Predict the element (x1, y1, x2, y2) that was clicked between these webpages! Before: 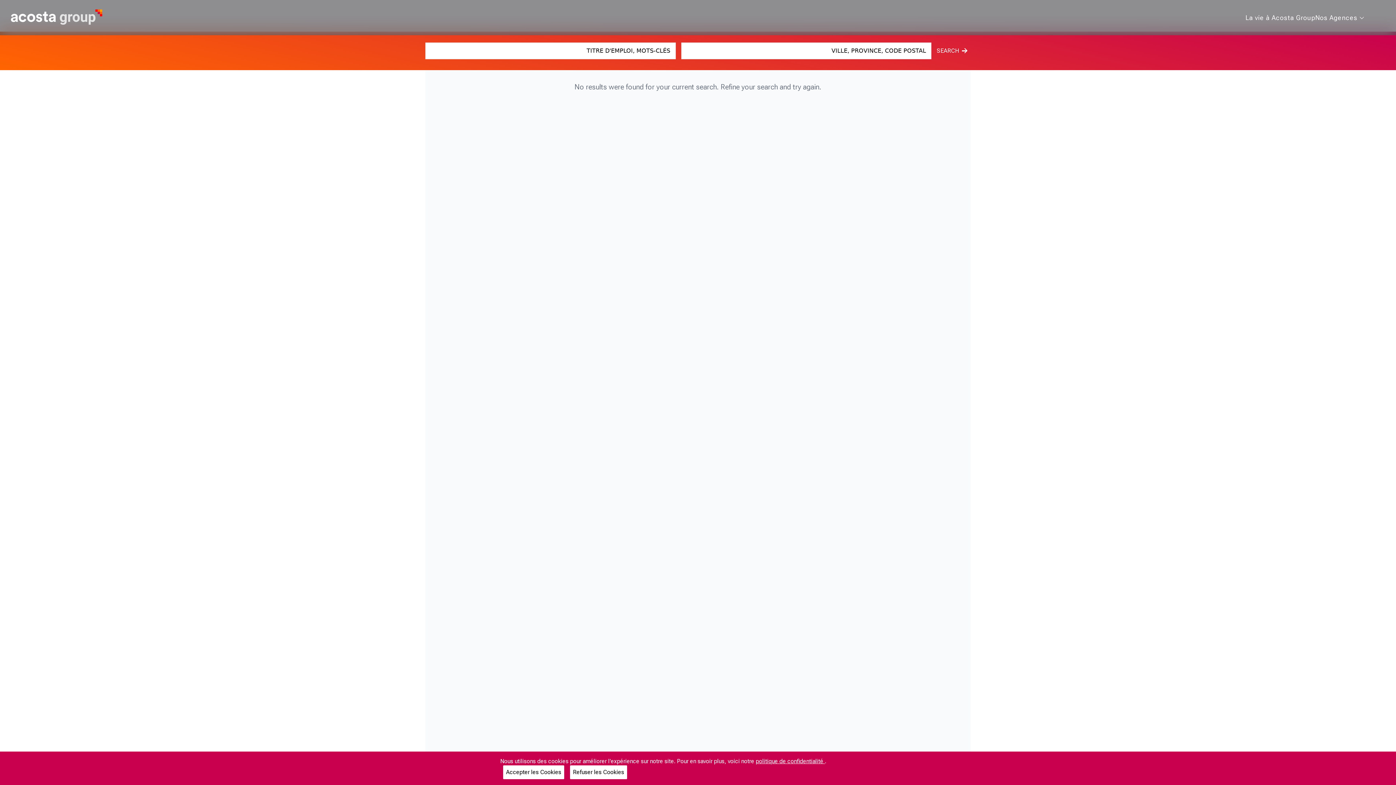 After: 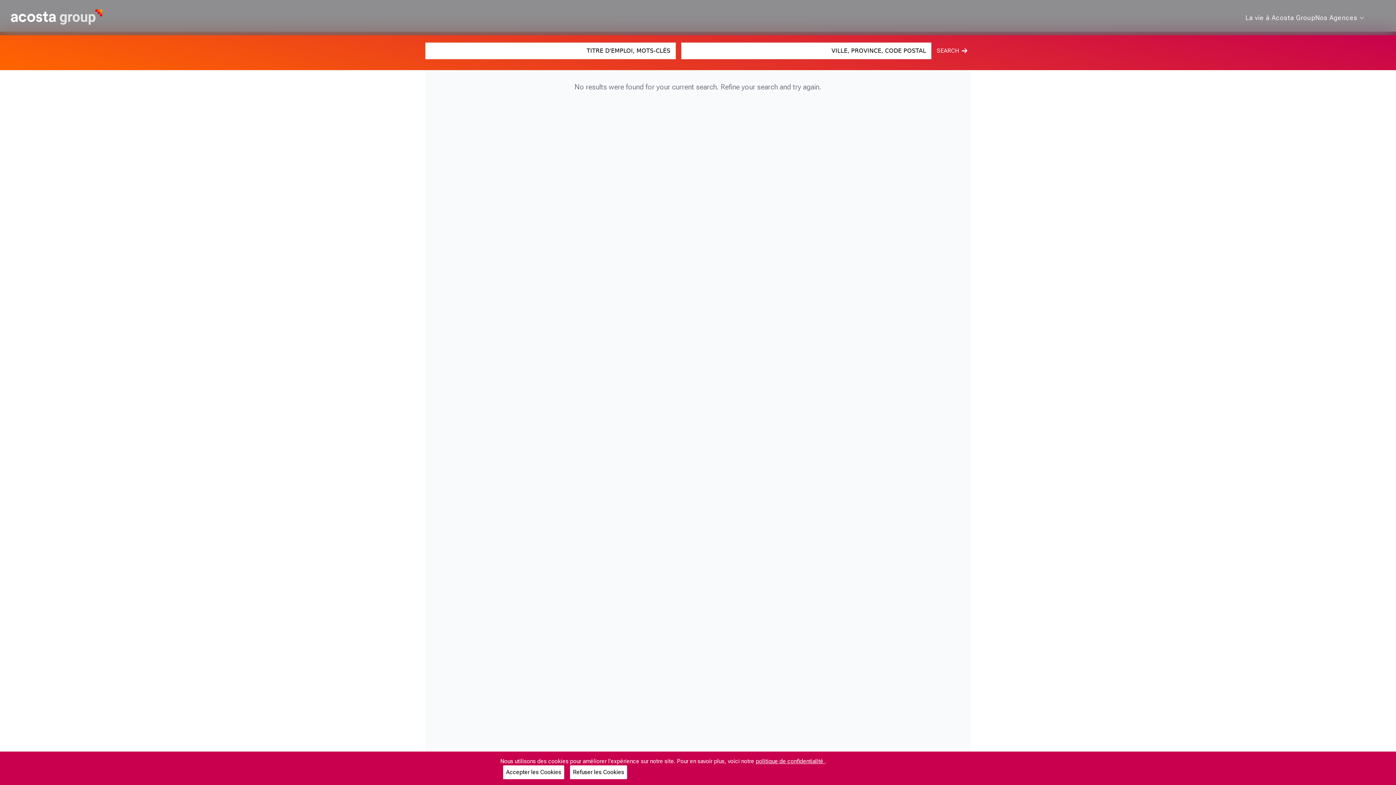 Action: bbox: (756, 758, 825, 765) label: politique de confidentialité 